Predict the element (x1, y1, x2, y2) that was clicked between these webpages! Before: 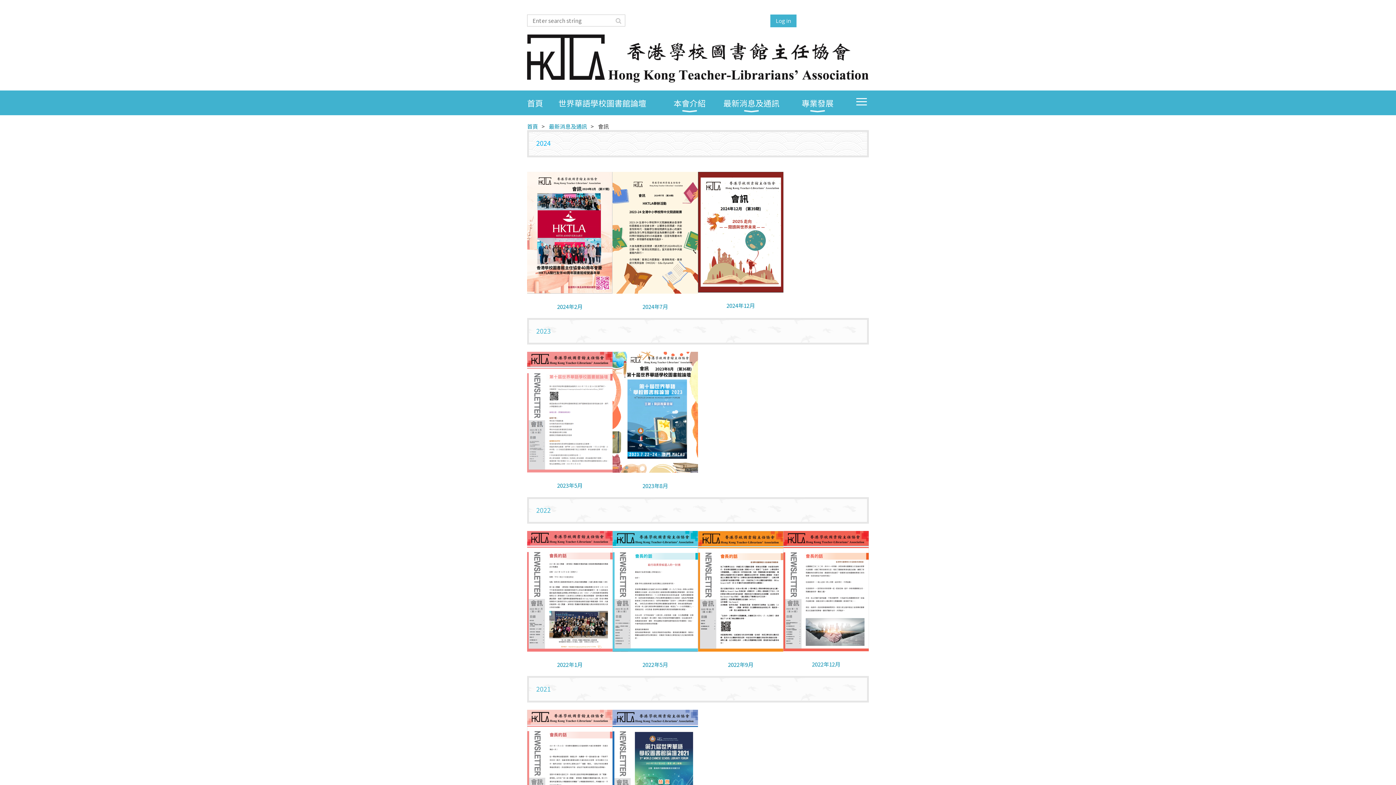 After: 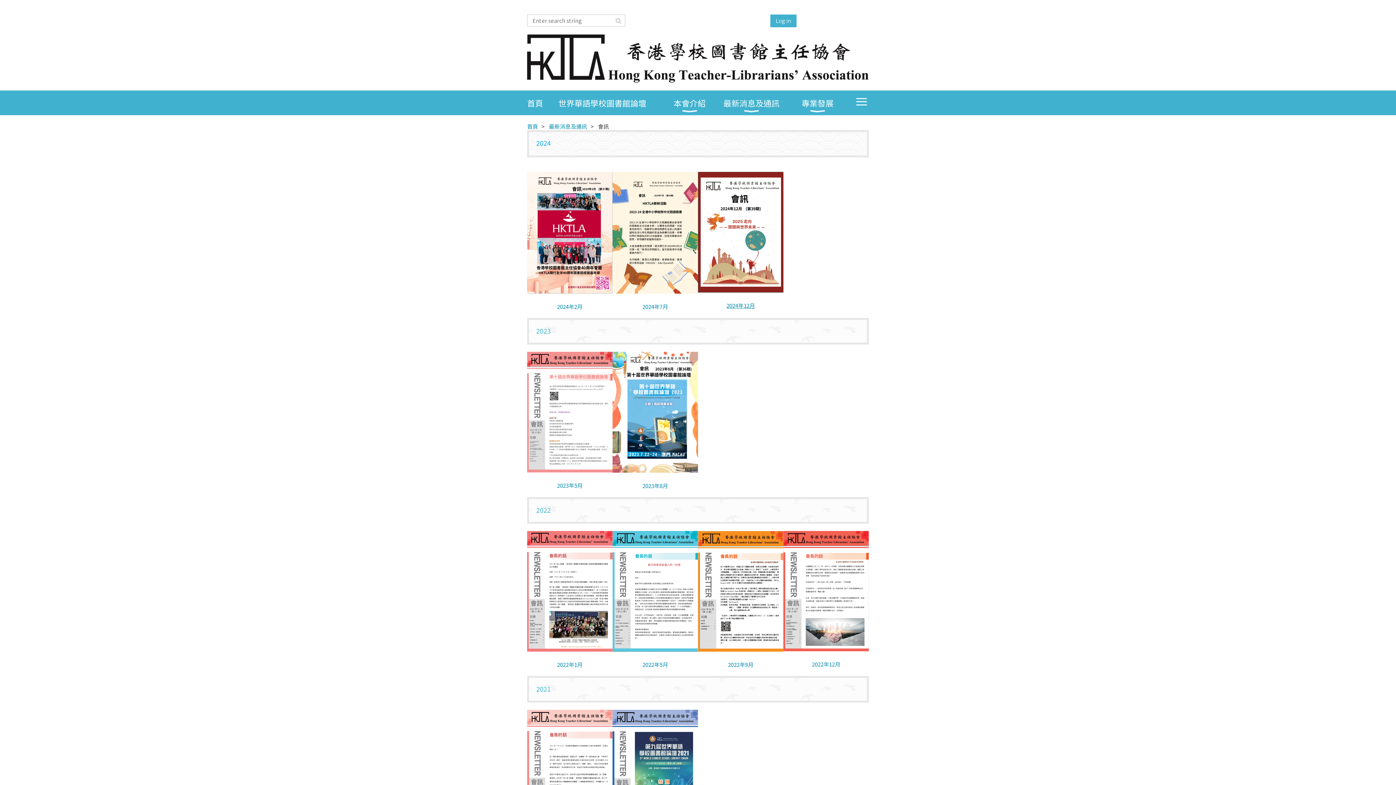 Action: label: 2024年12月 bbox: (726, 301, 755, 309)